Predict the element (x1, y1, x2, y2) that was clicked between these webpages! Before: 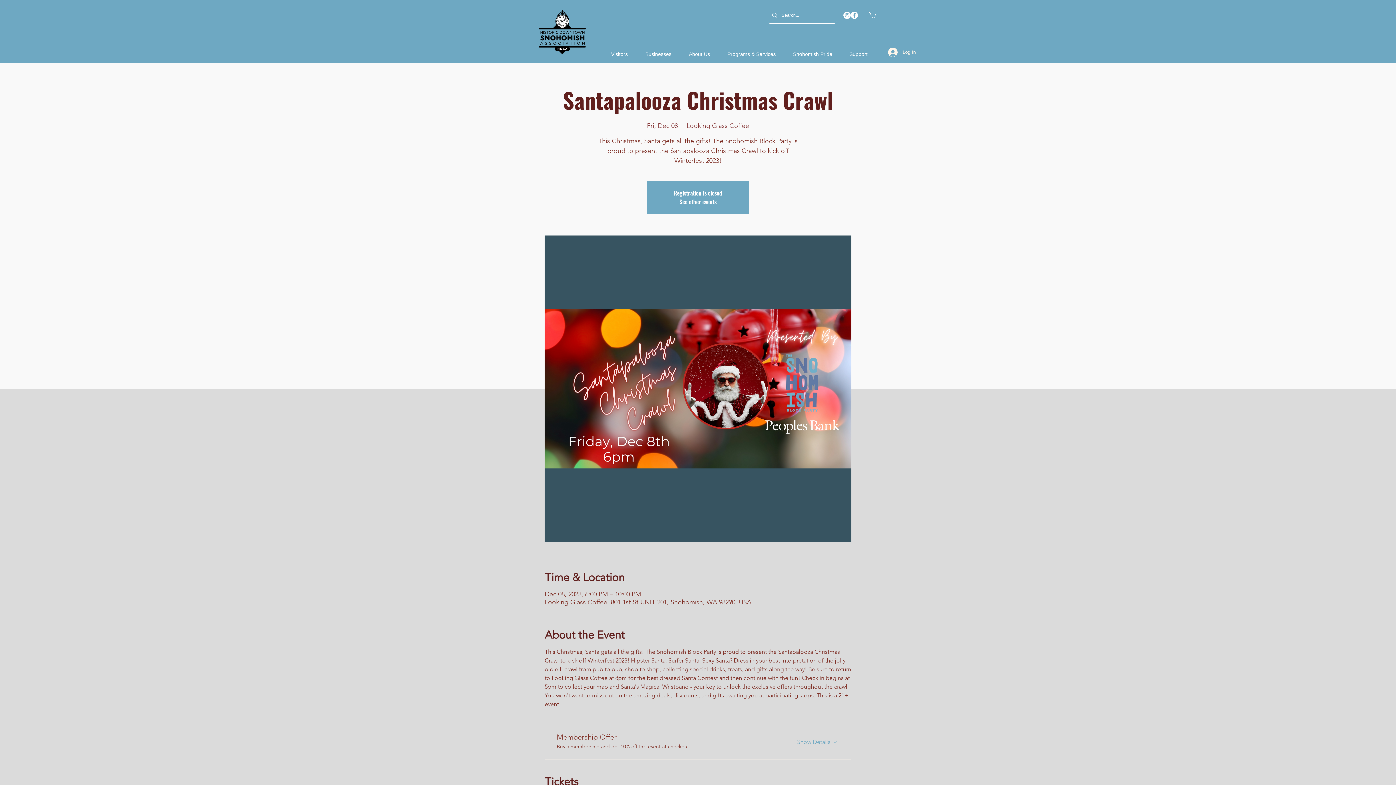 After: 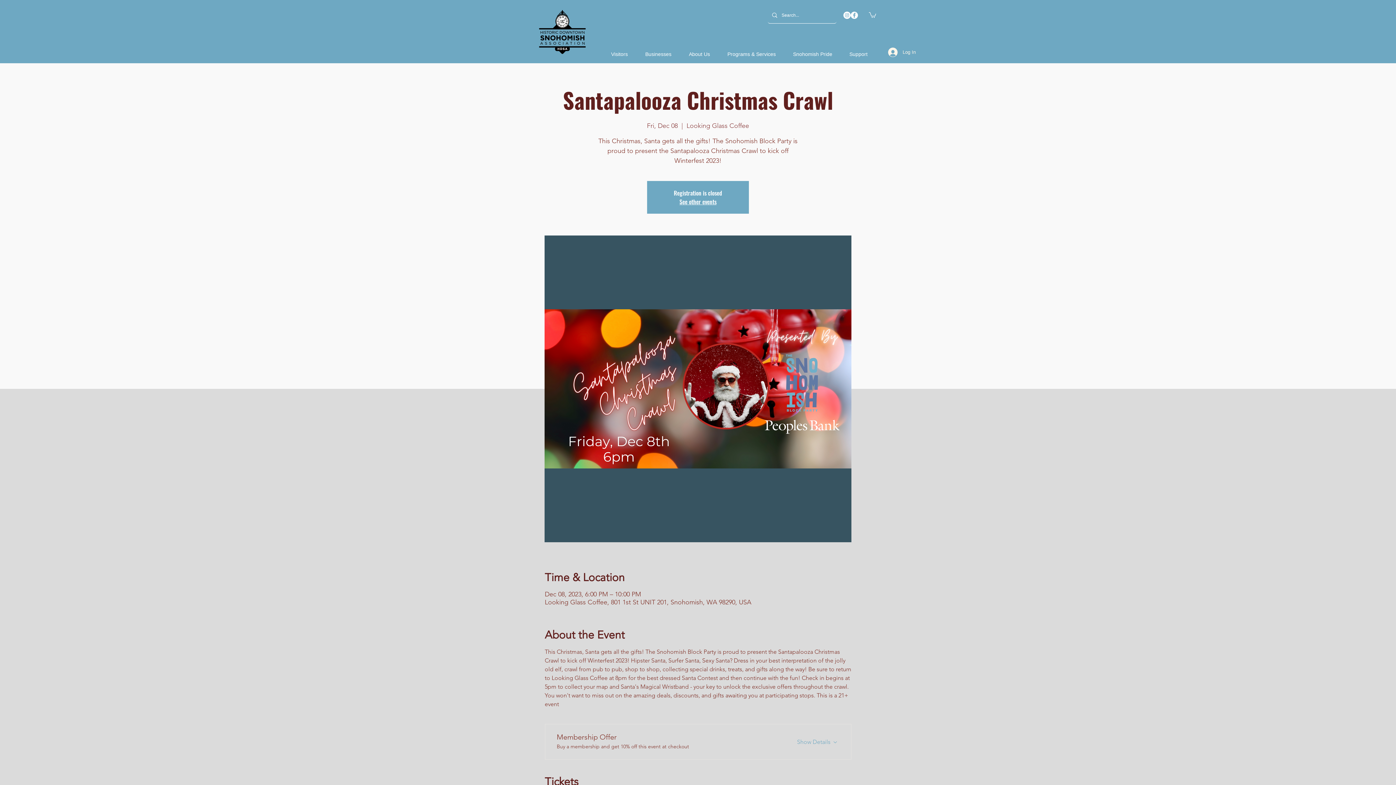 Action: bbox: (718, 45, 784, 63) label: Programs & Services